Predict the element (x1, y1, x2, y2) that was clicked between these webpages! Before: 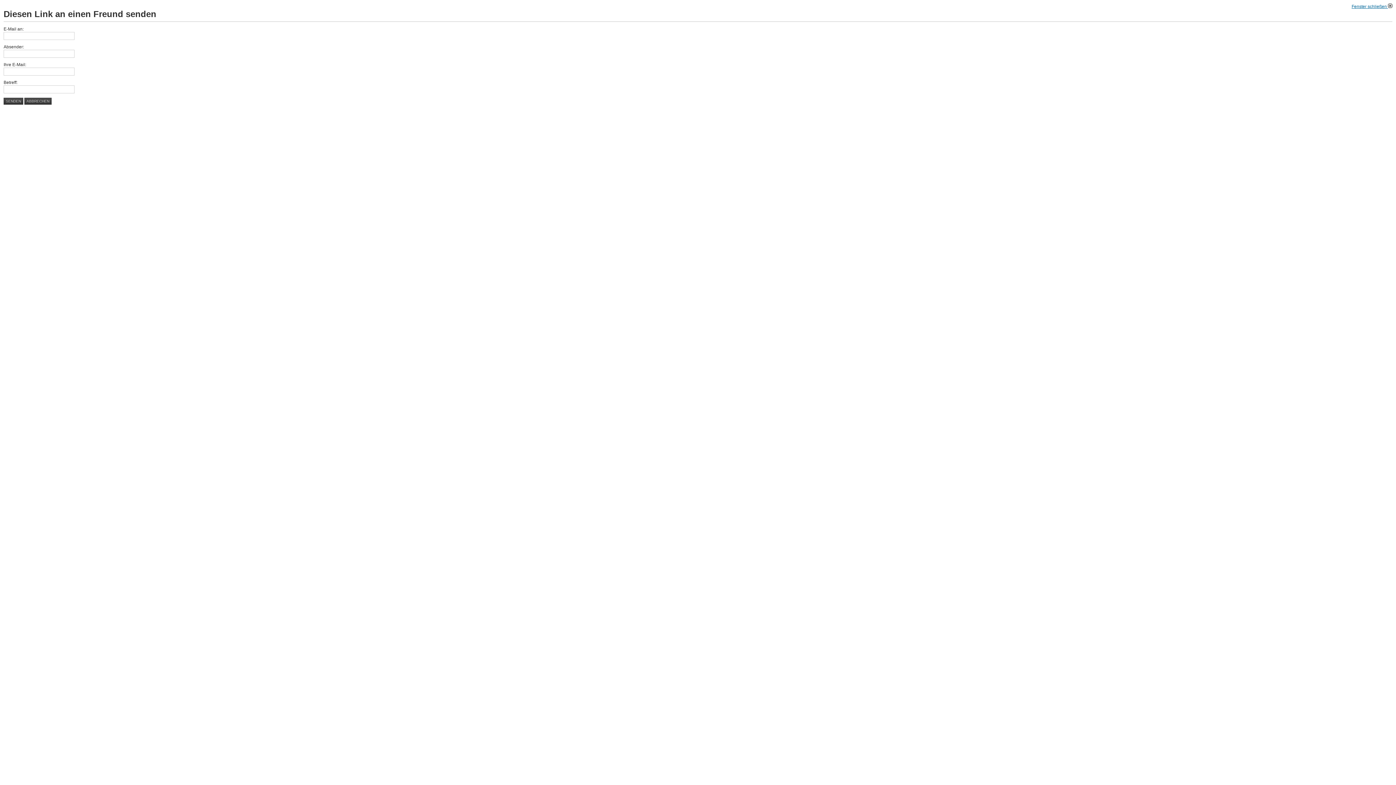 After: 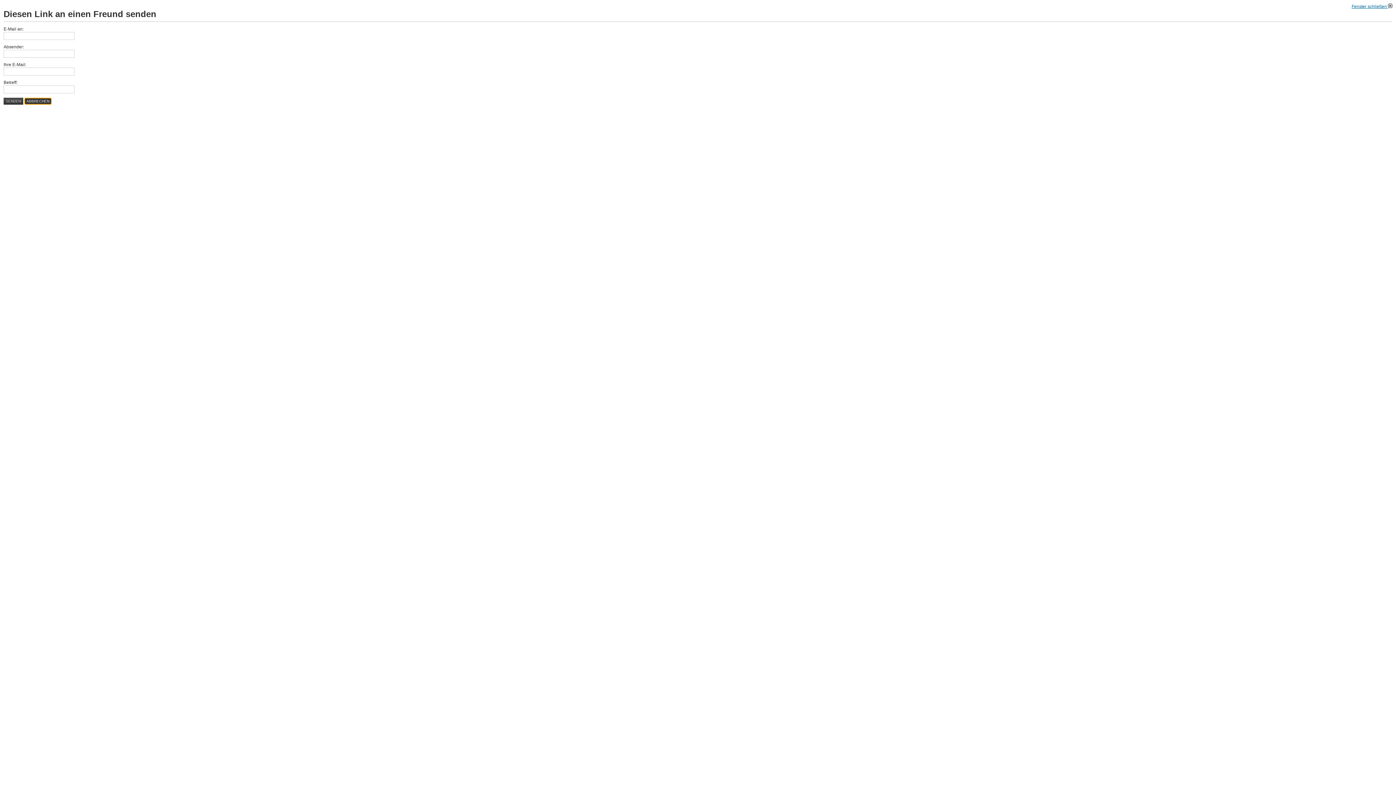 Action: bbox: (24, 97, 51, 104) label: ABBRECHEN